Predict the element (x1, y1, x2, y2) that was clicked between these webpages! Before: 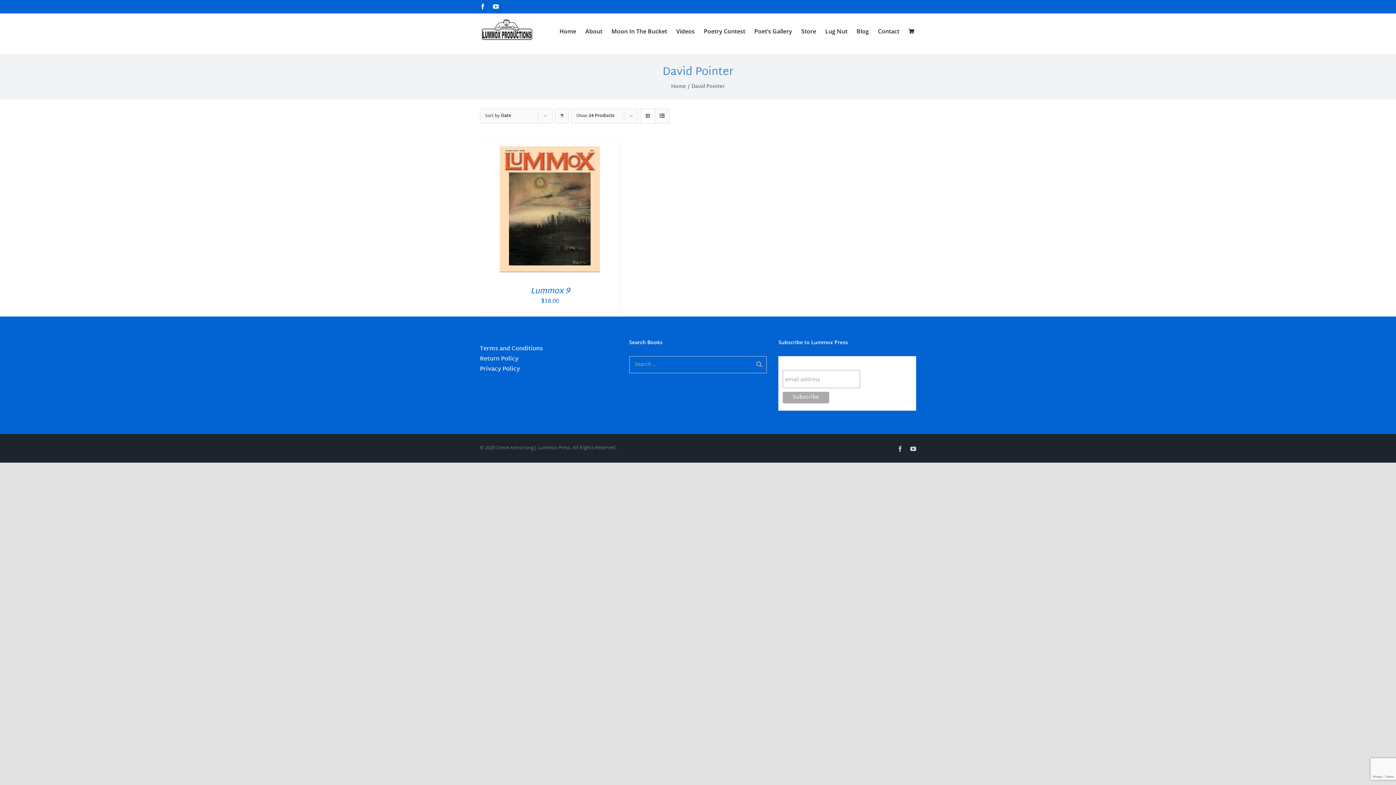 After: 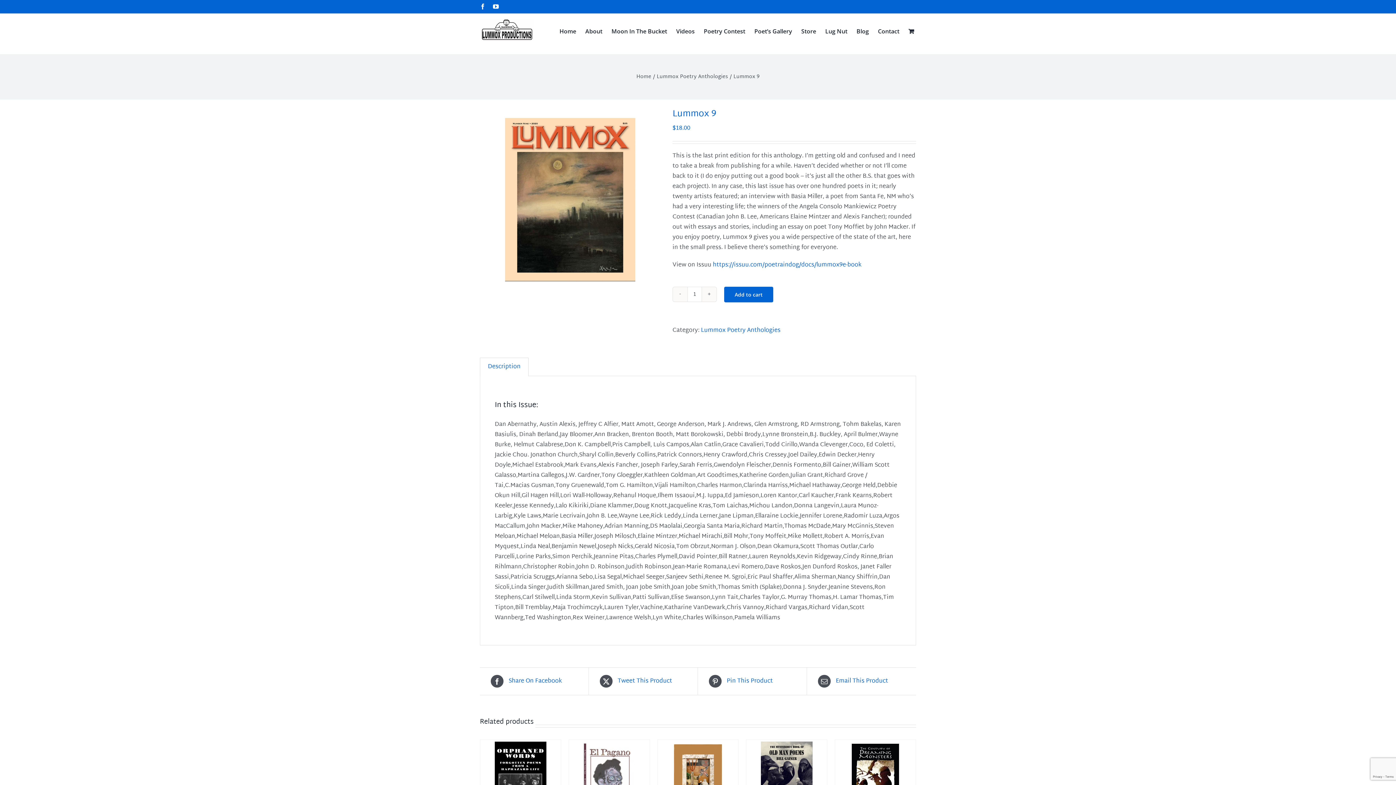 Action: label: Lummox 9 bbox: (530, 284, 569, 298)